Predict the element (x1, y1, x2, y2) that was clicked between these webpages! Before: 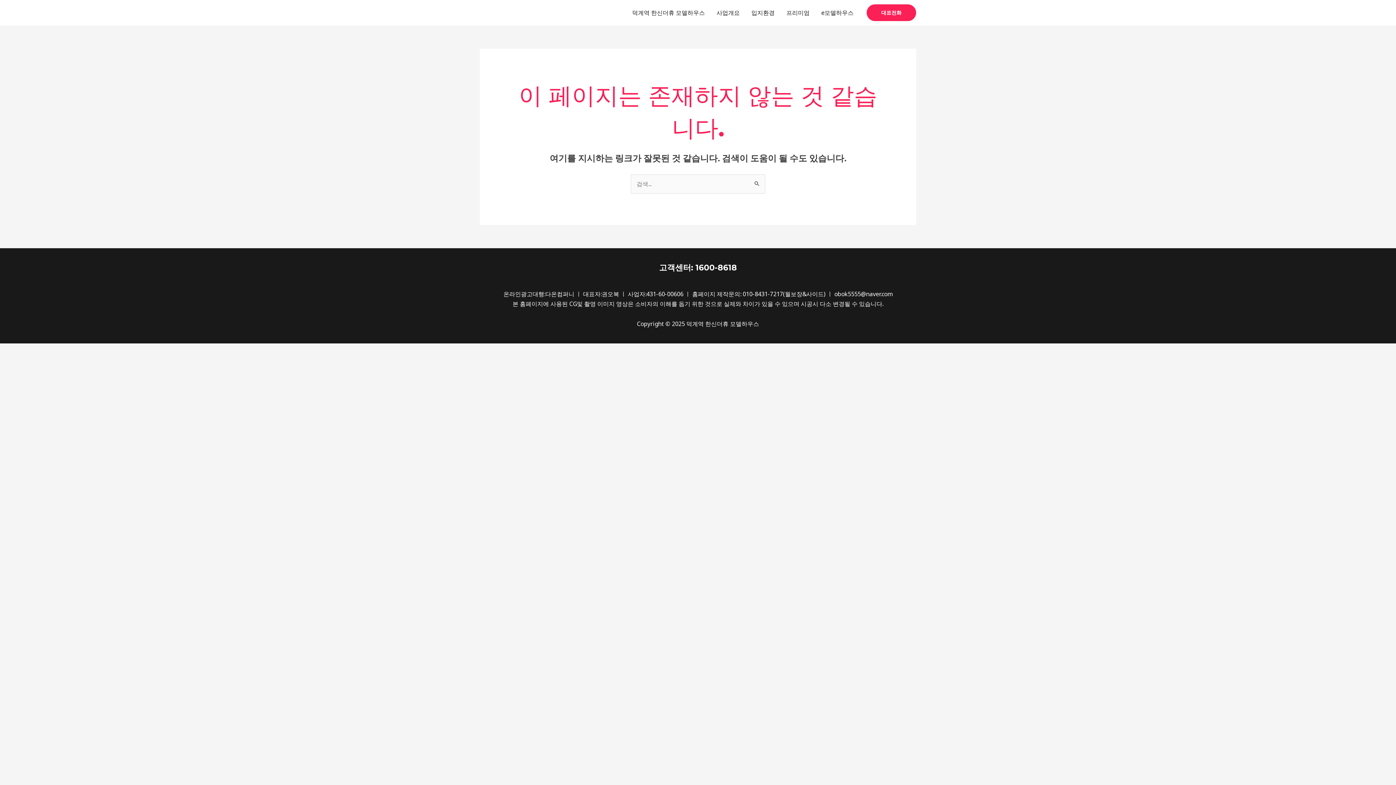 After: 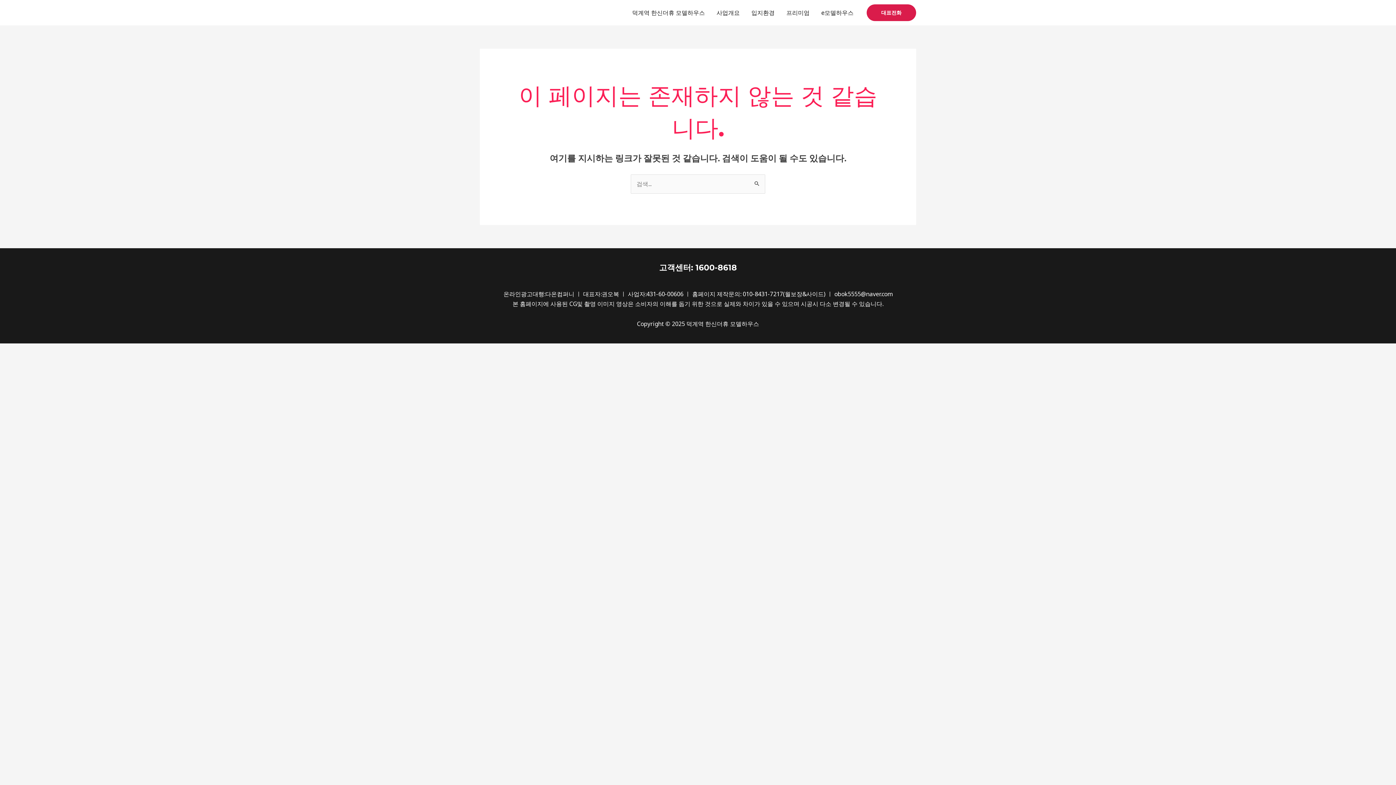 Action: bbox: (866, 4, 916, 21) label: 대표전화